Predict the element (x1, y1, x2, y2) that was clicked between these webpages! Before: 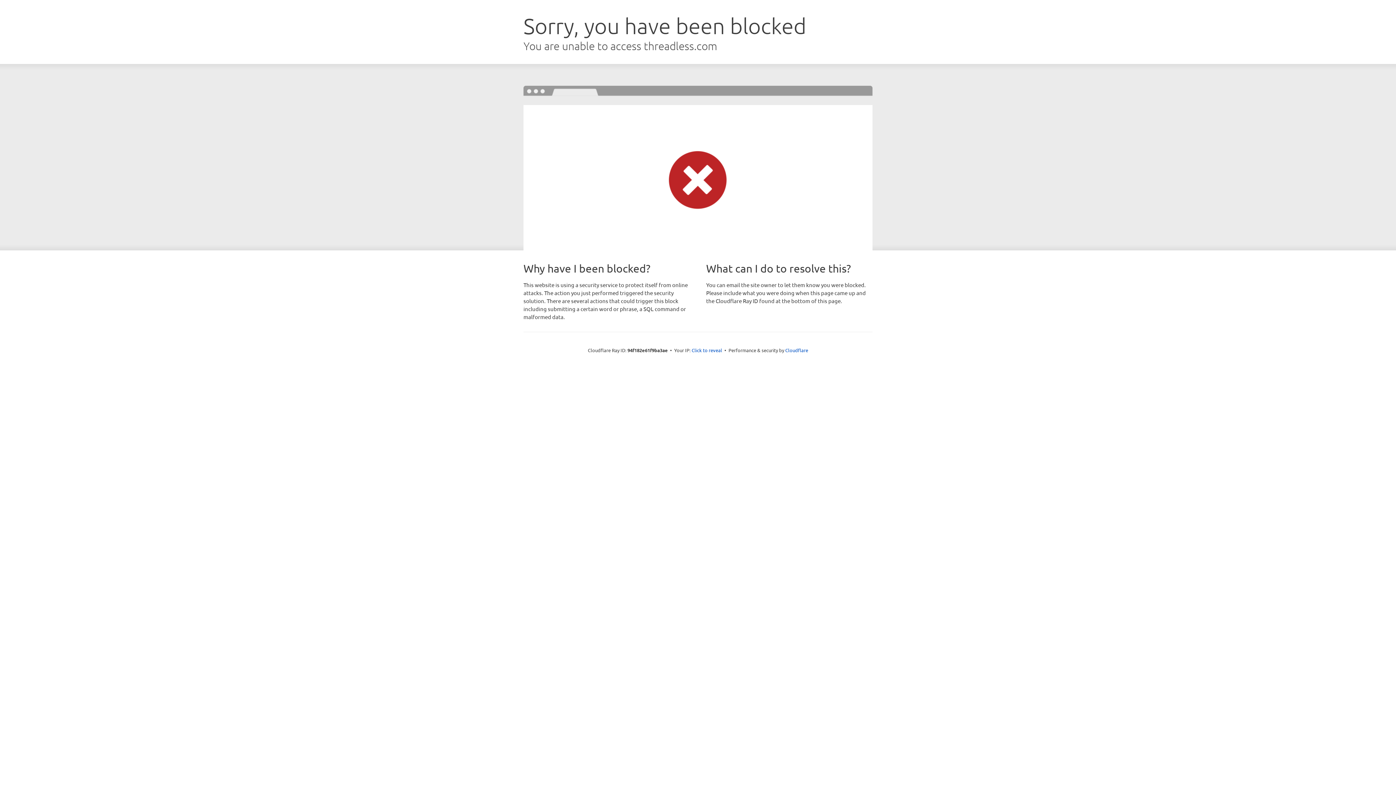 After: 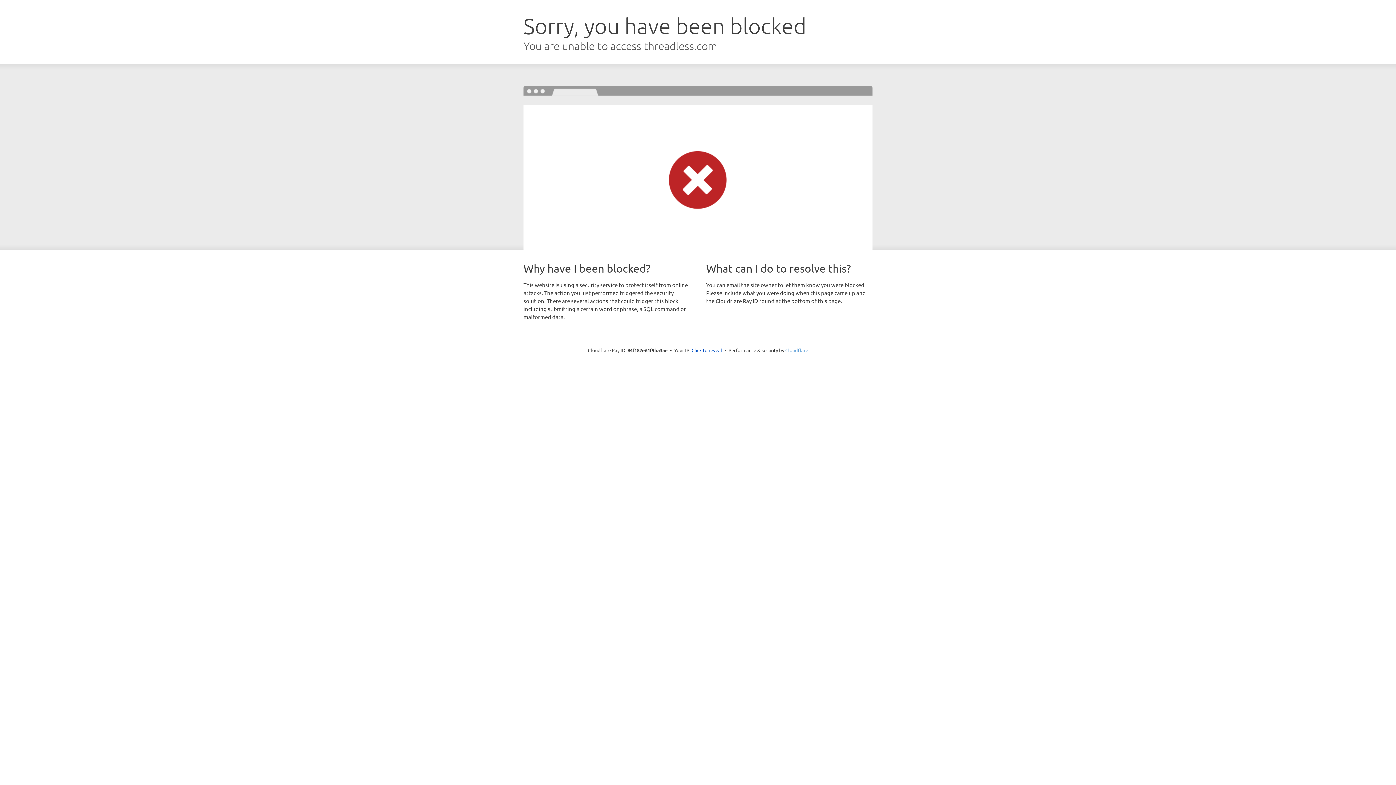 Action: bbox: (785, 347, 808, 353) label: Cloudflare